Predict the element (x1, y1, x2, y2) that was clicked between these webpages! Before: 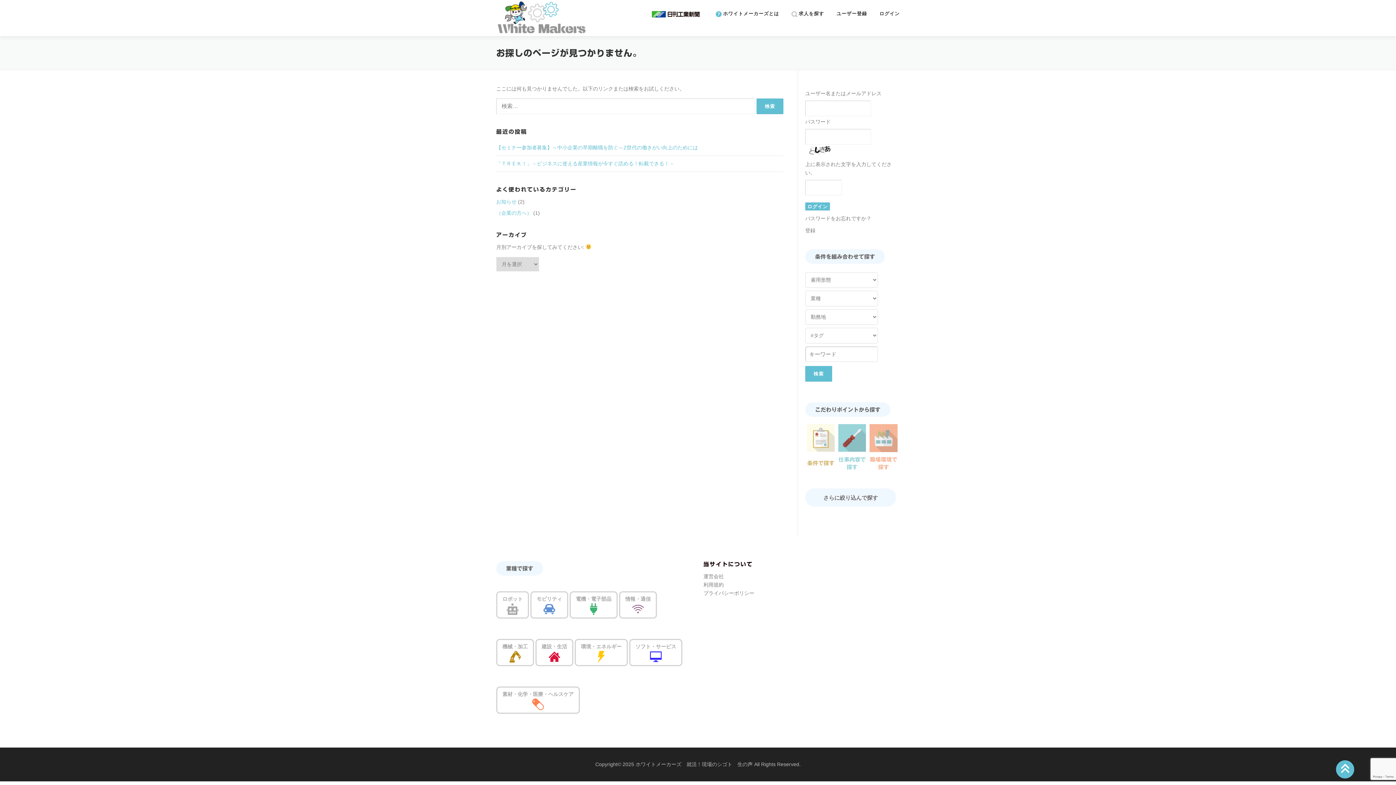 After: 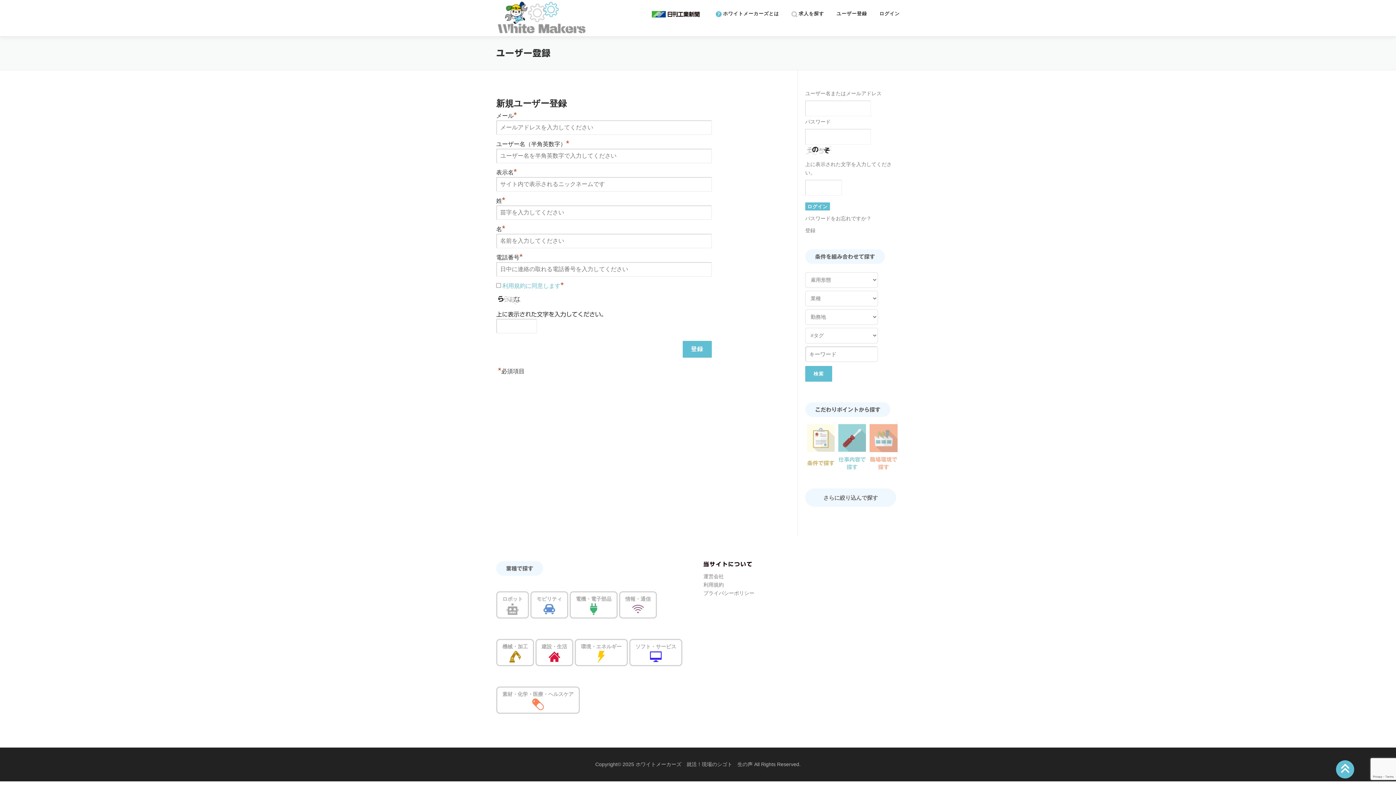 Action: label: ユーザー登録 bbox: (830, 0, 873, 27)